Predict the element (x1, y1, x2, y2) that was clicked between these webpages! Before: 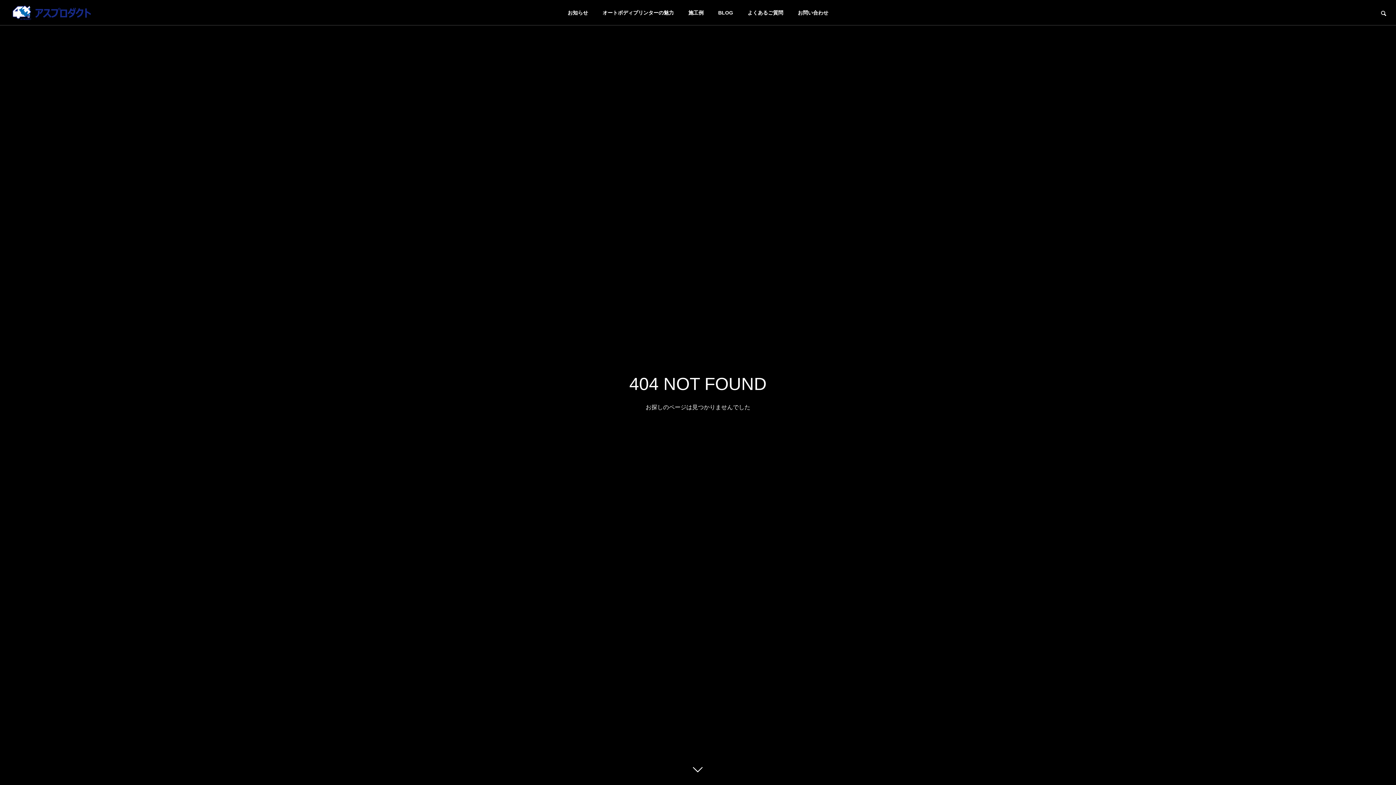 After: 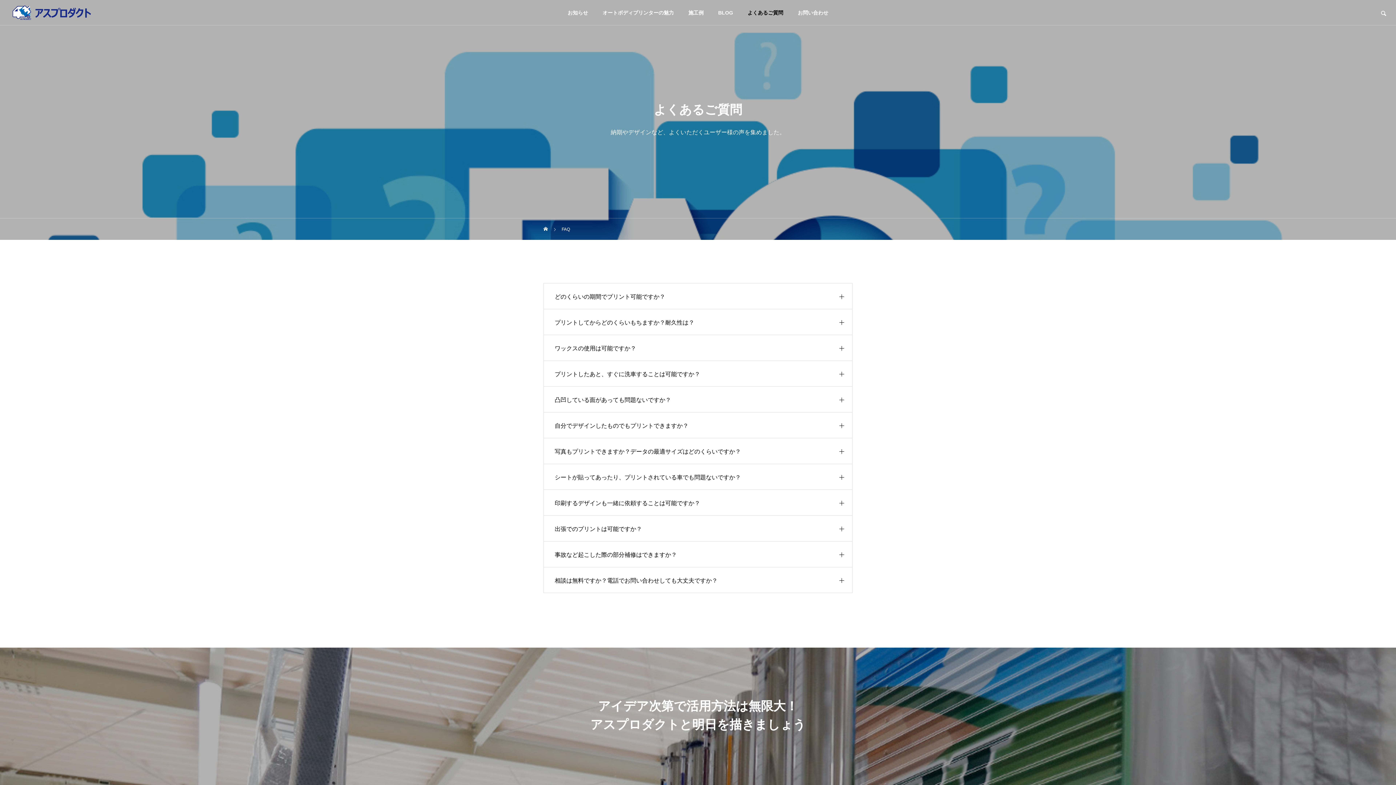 Action: bbox: (740, 0, 790, 25) label: よくあるご質問